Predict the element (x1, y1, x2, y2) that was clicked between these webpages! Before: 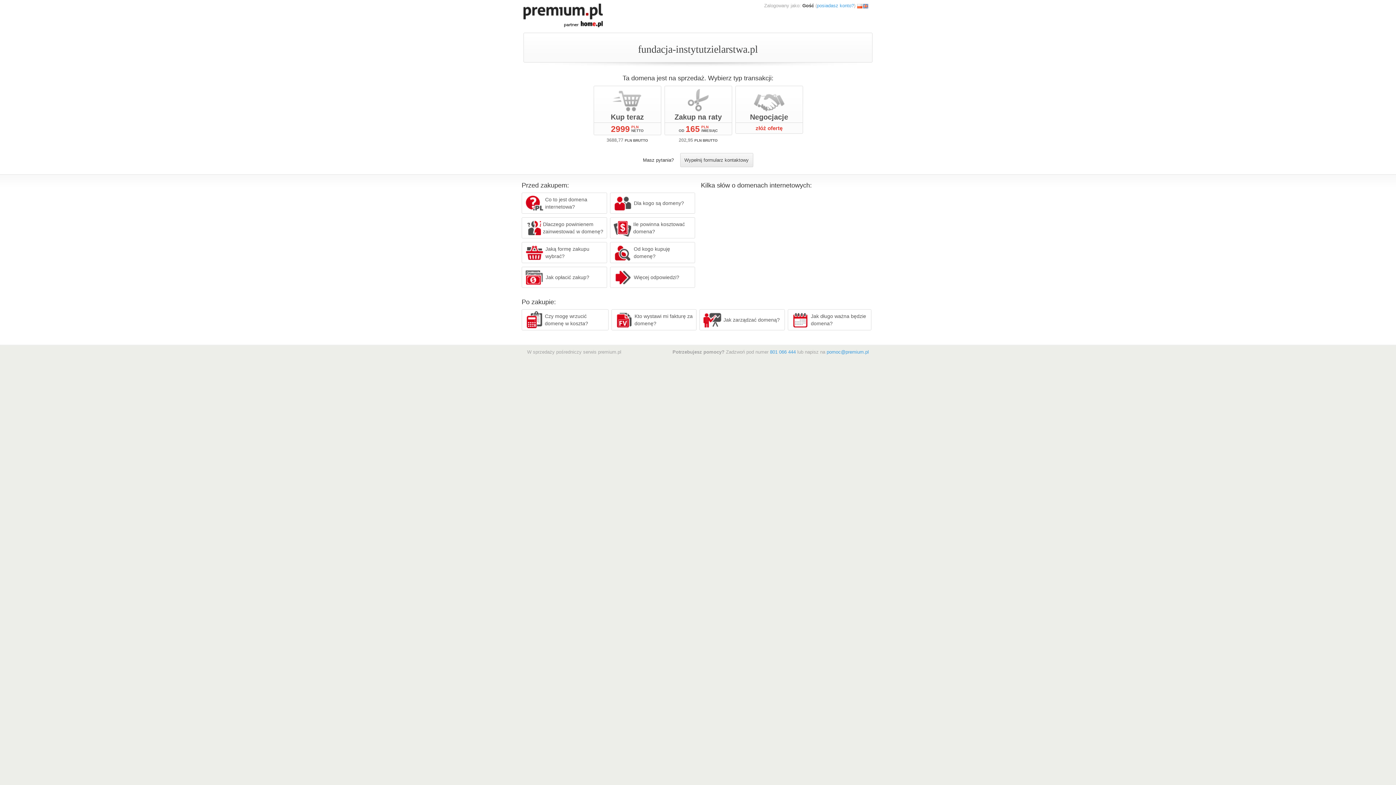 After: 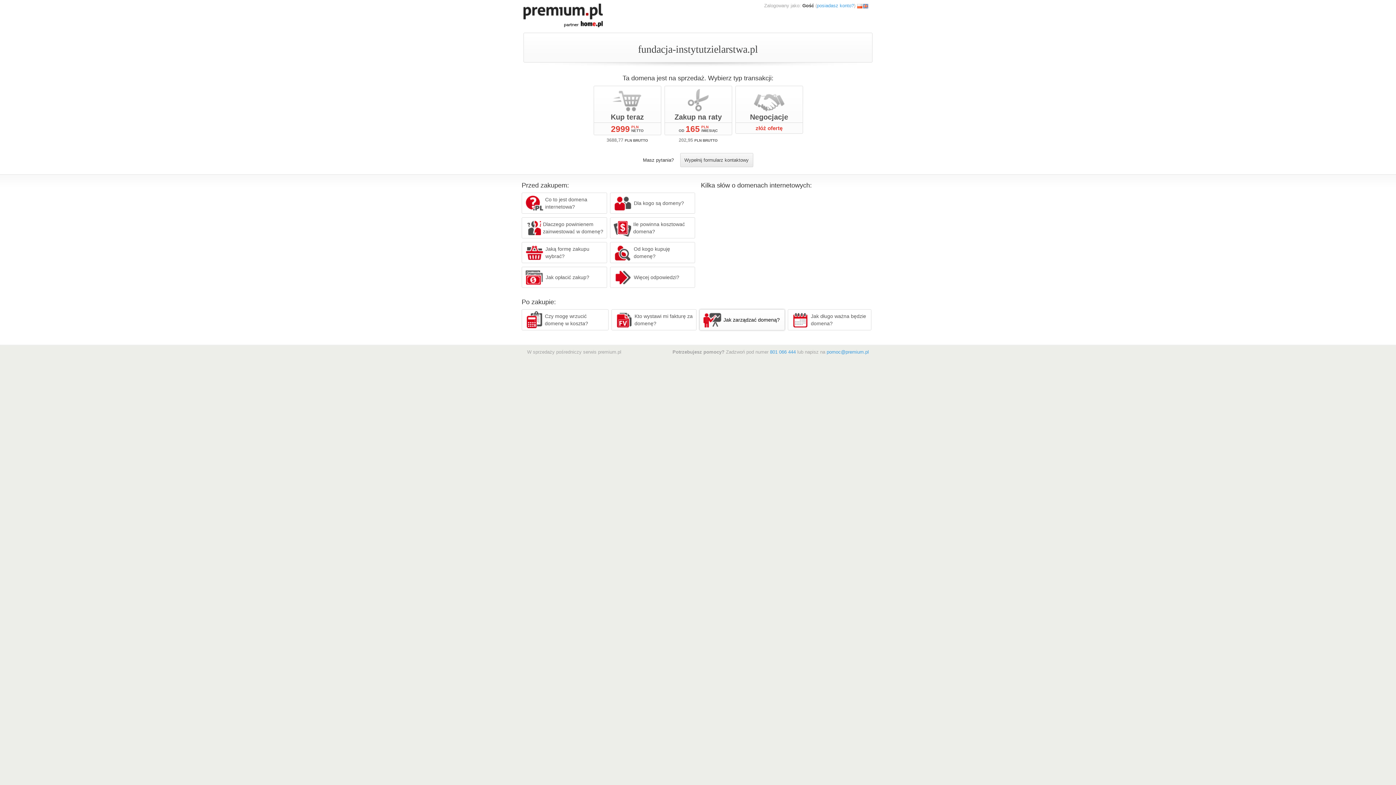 Action: label: Jak zarządzać domeną? bbox: (699, 309, 784, 330)